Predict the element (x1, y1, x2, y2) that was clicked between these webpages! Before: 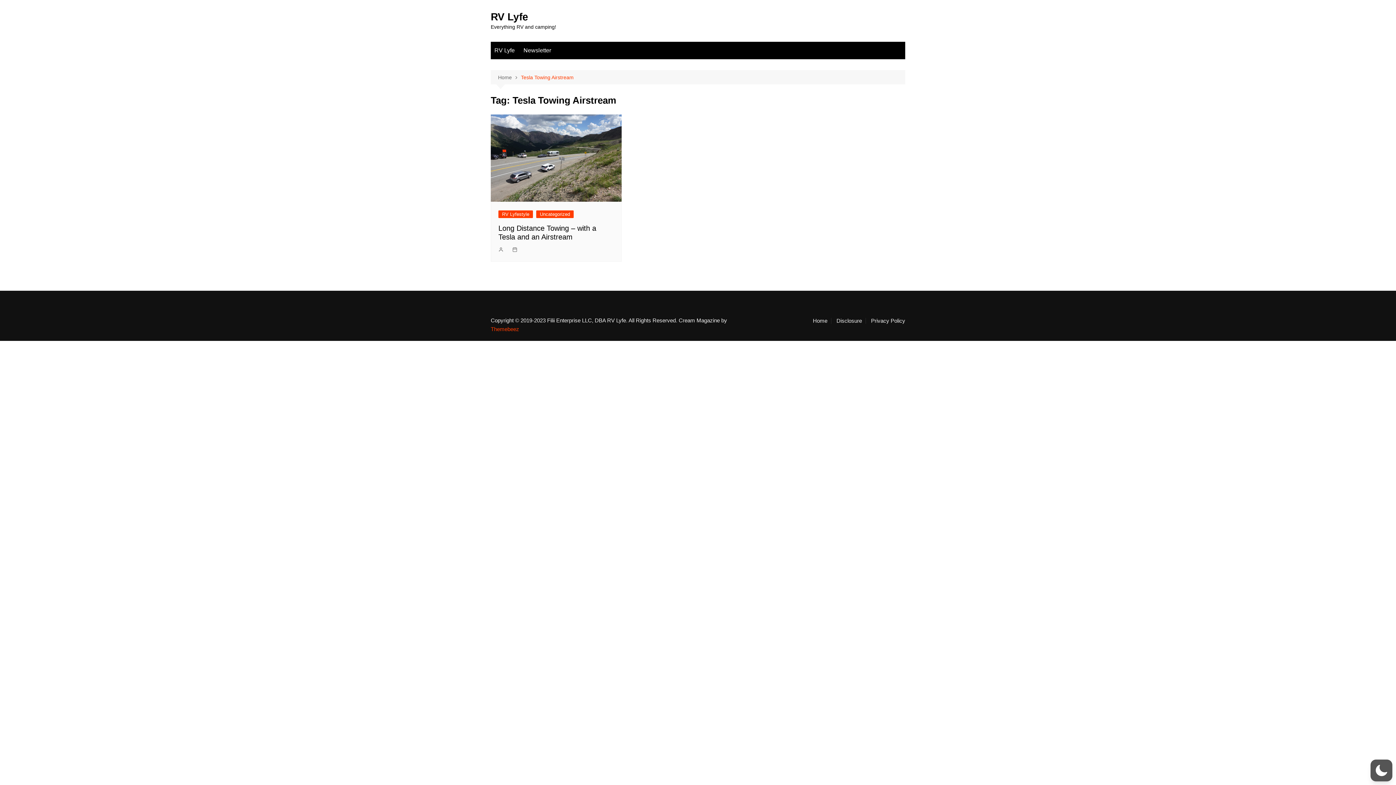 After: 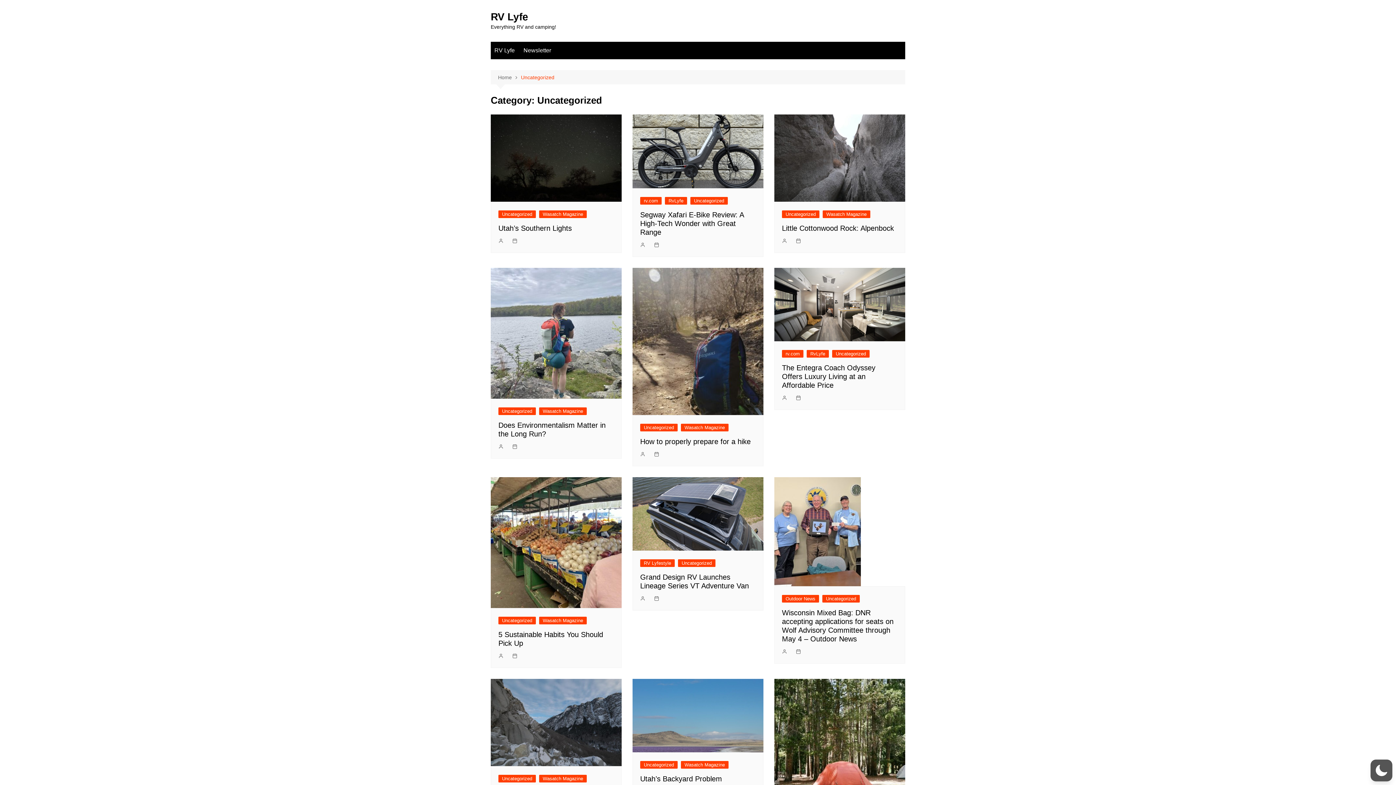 Action: label: Uncategorized bbox: (536, 210, 573, 218)